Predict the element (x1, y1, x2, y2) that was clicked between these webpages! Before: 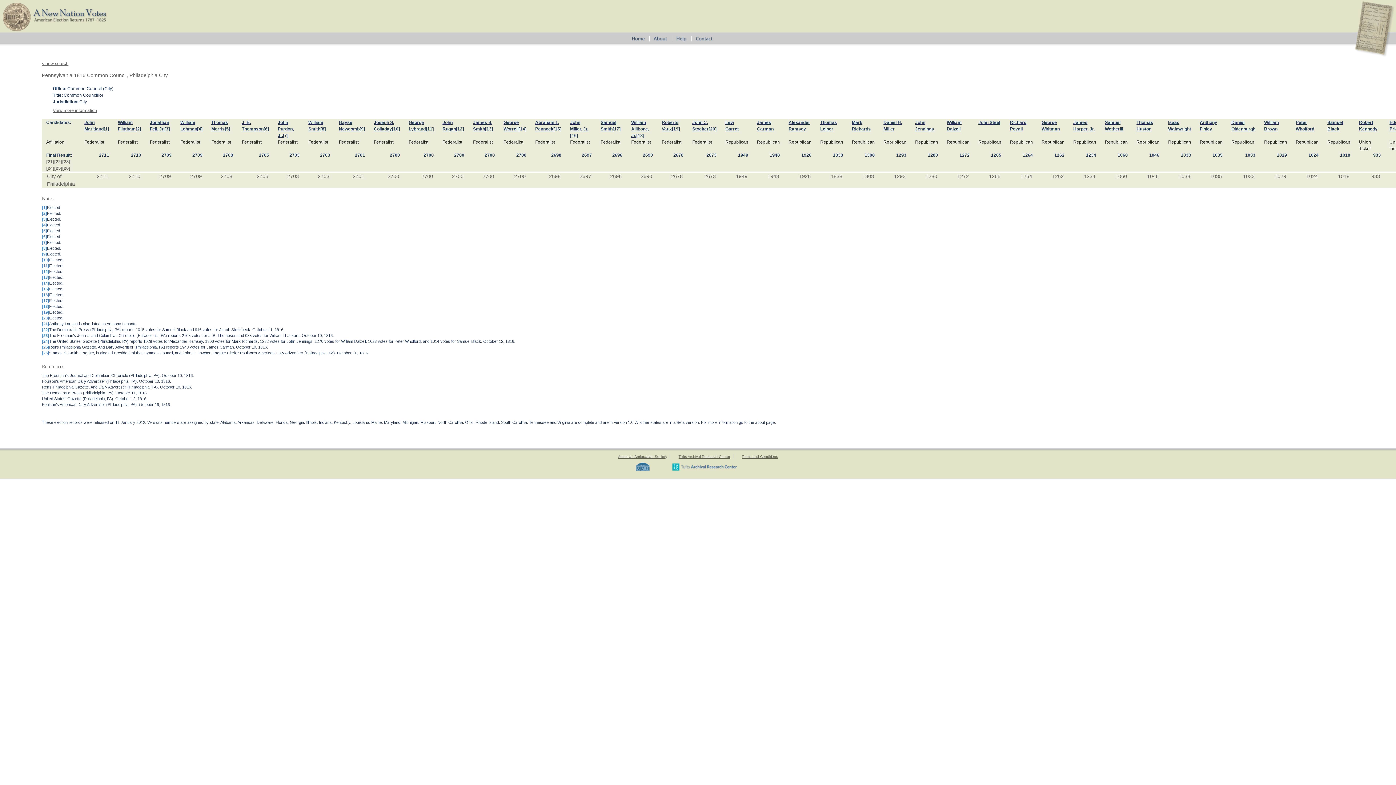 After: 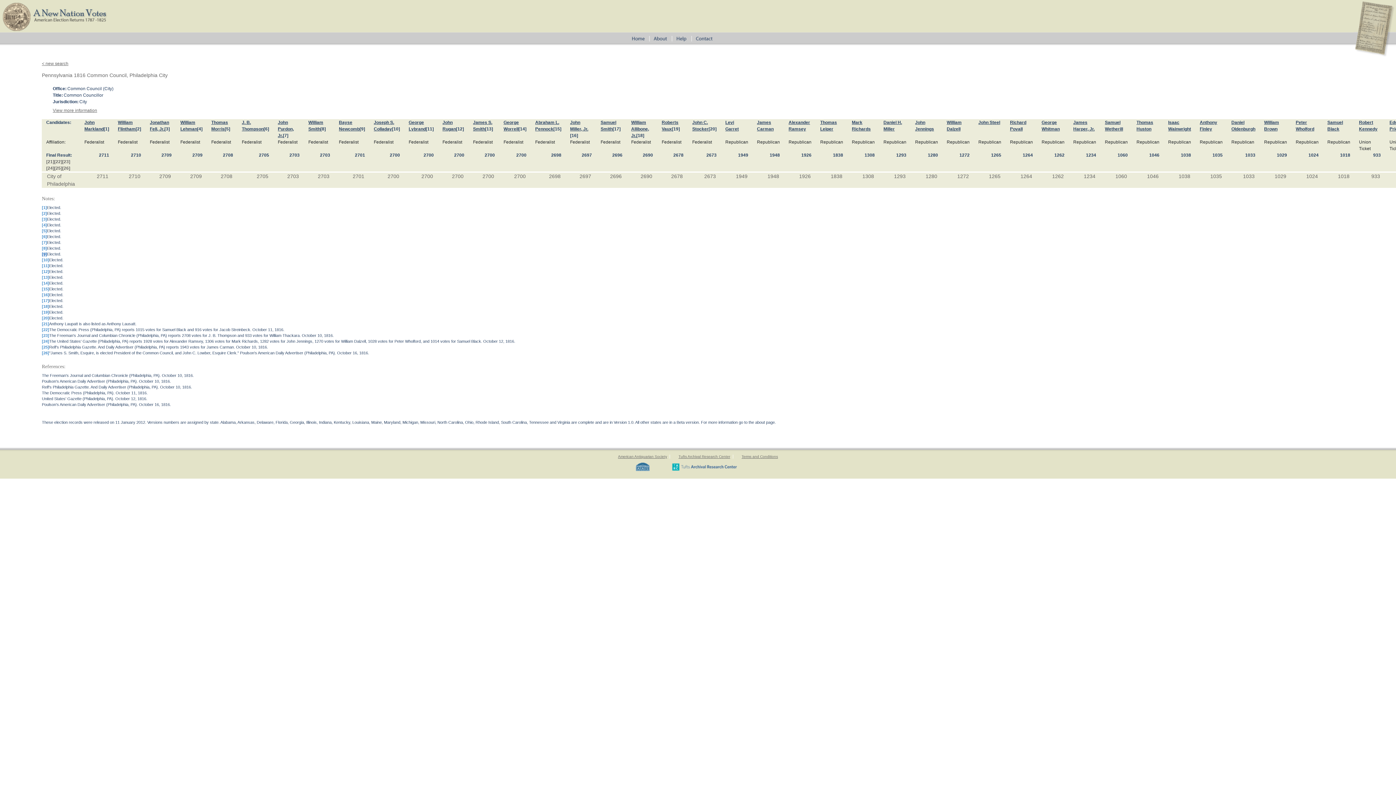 Action: bbox: (41, 252, 46, 256) label: [9]